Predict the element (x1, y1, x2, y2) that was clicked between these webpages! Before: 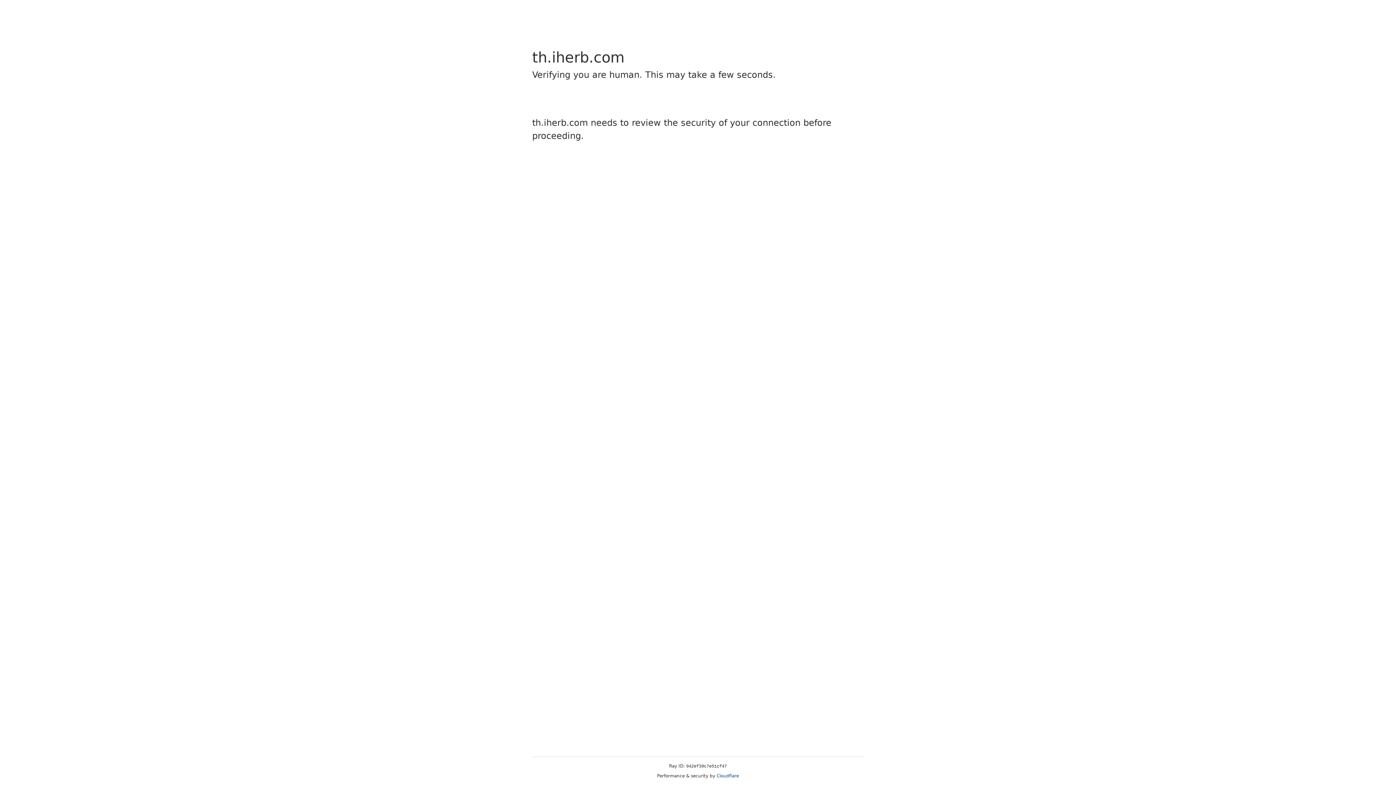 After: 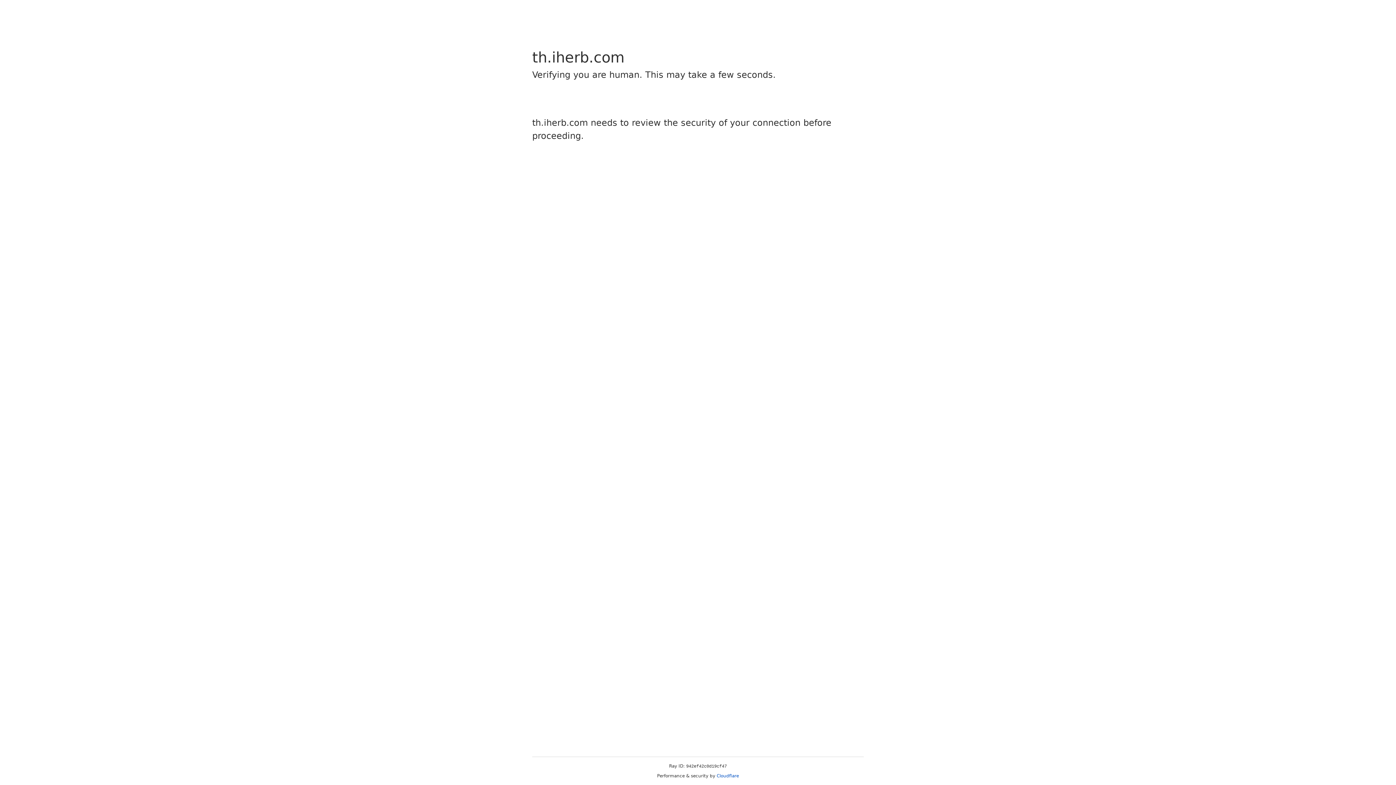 Action: bbox: (716, 773, 739, 778) label: Cloudflare